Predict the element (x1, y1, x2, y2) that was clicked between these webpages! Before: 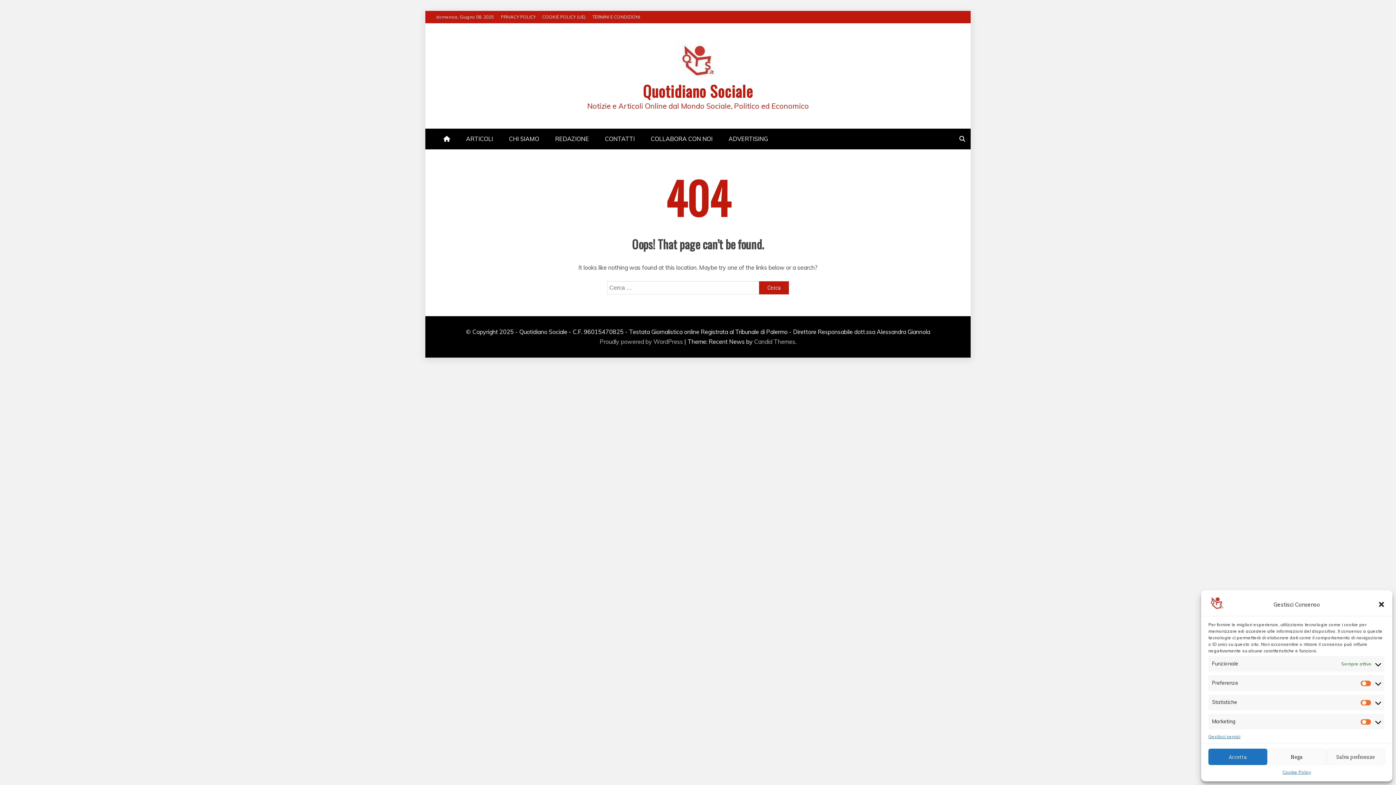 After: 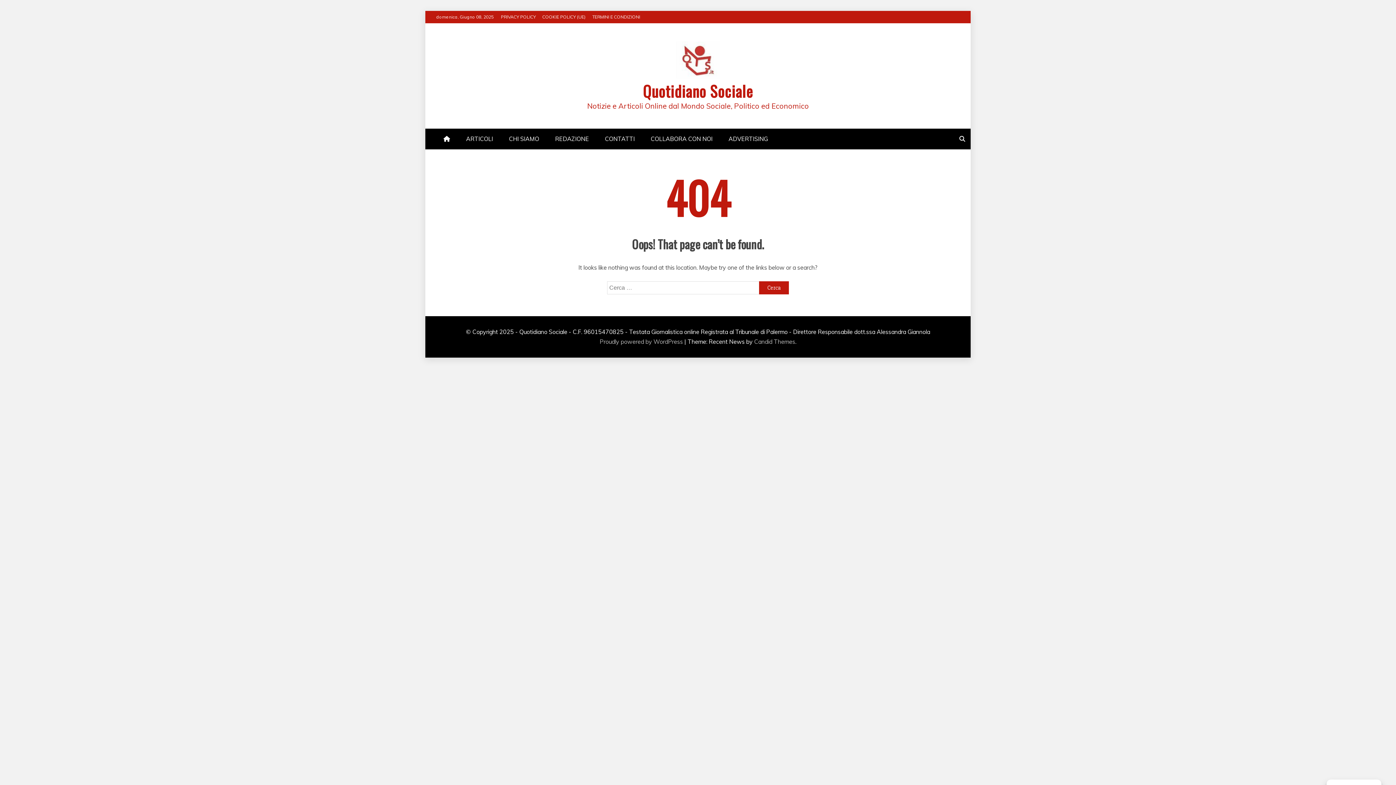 Action: label: Nega bbox: (1267, 749, 1326, 765)